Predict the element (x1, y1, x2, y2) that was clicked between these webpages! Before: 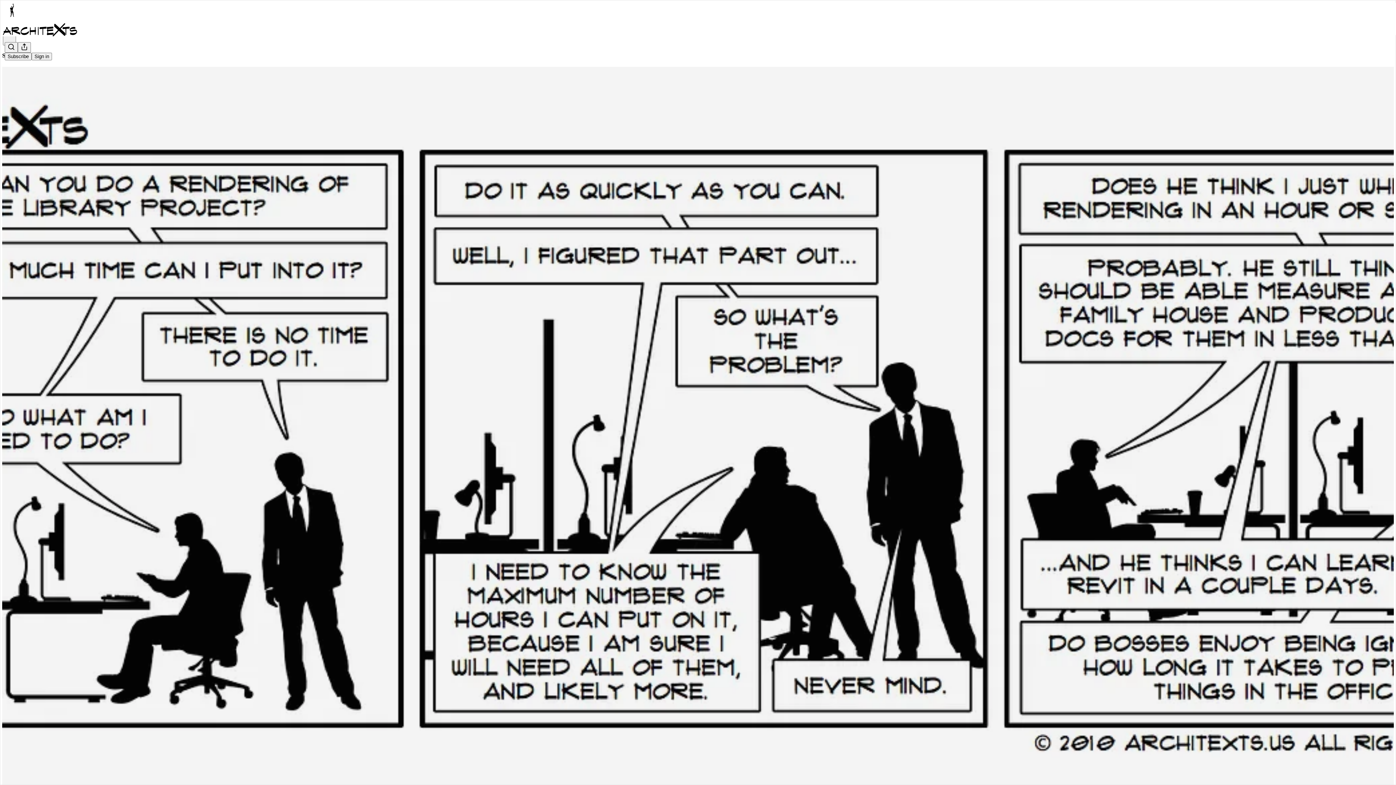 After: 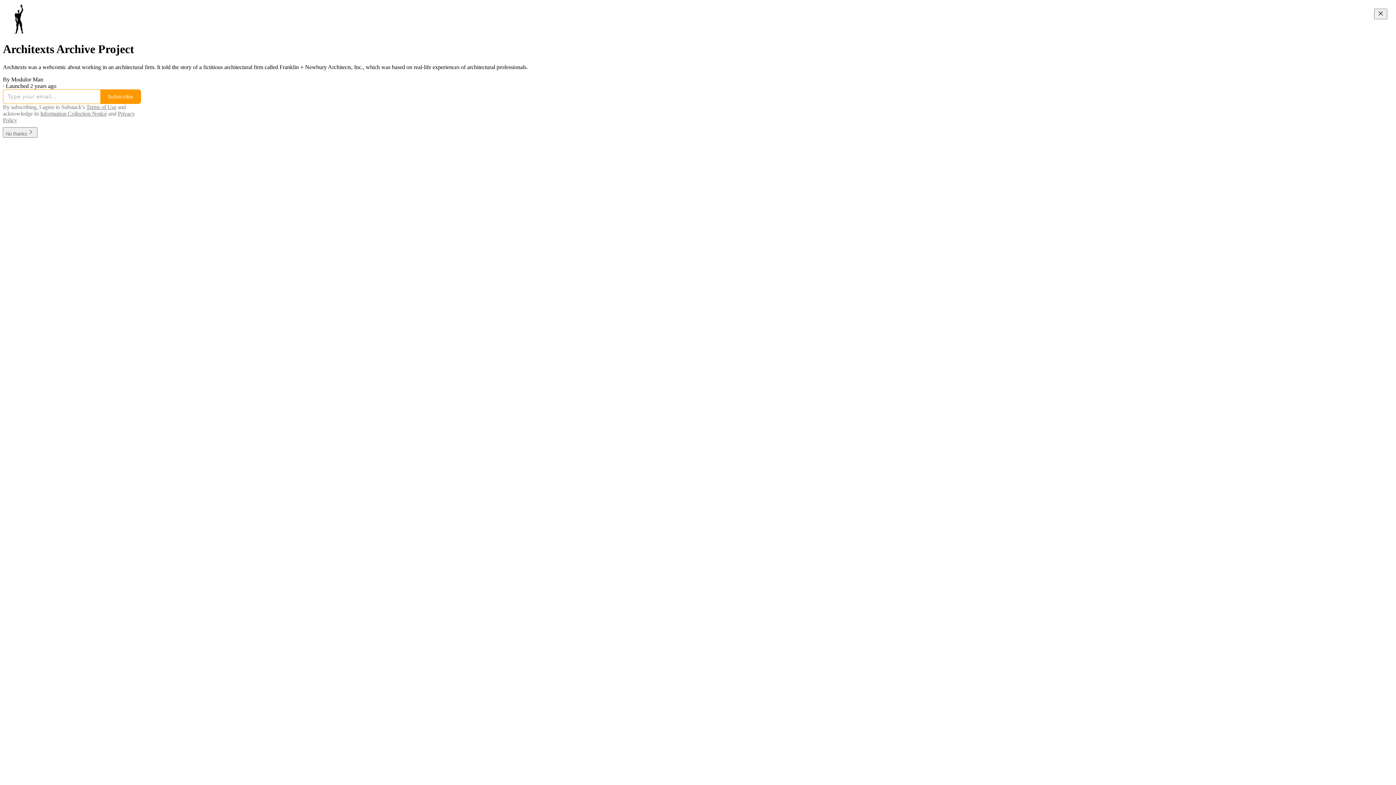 Action: bbox: (2, 23, 1399, 36)